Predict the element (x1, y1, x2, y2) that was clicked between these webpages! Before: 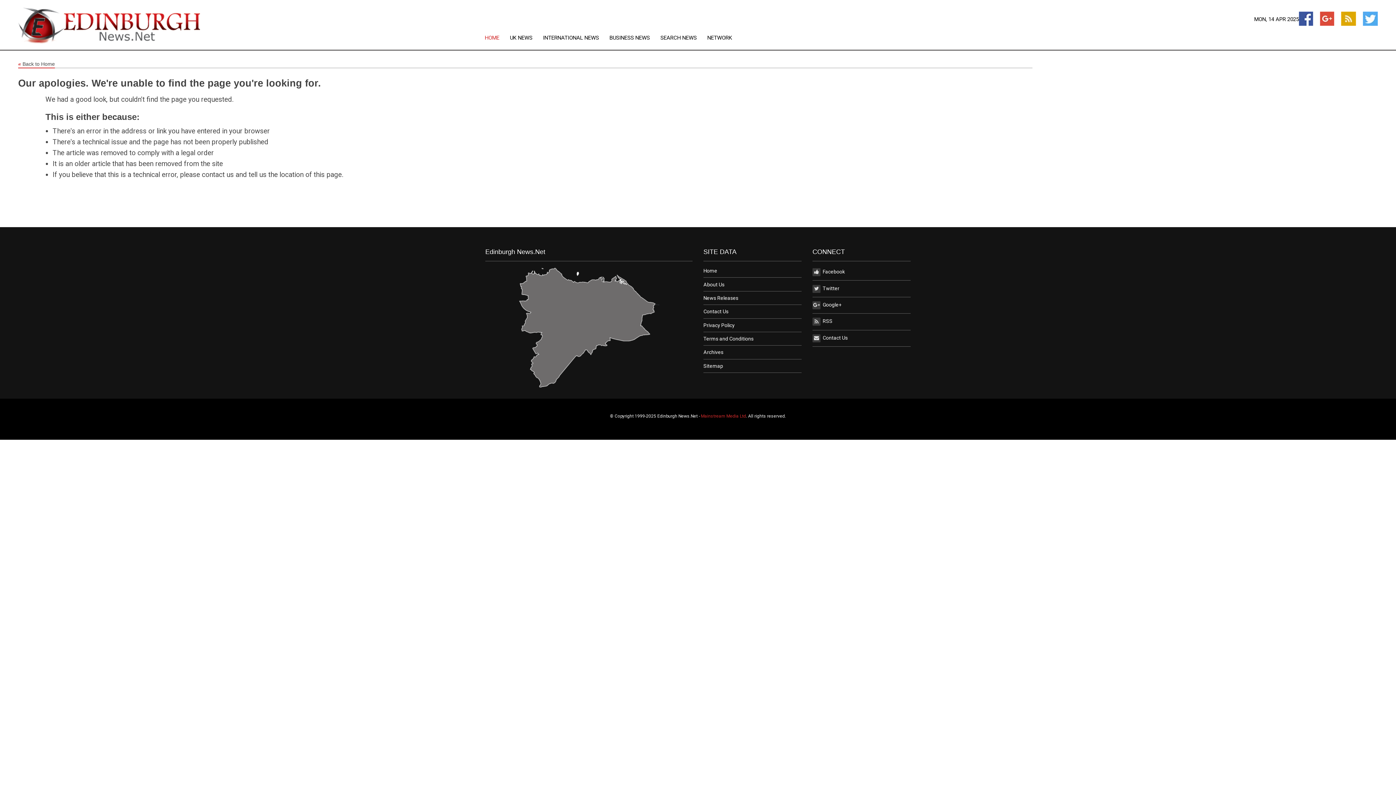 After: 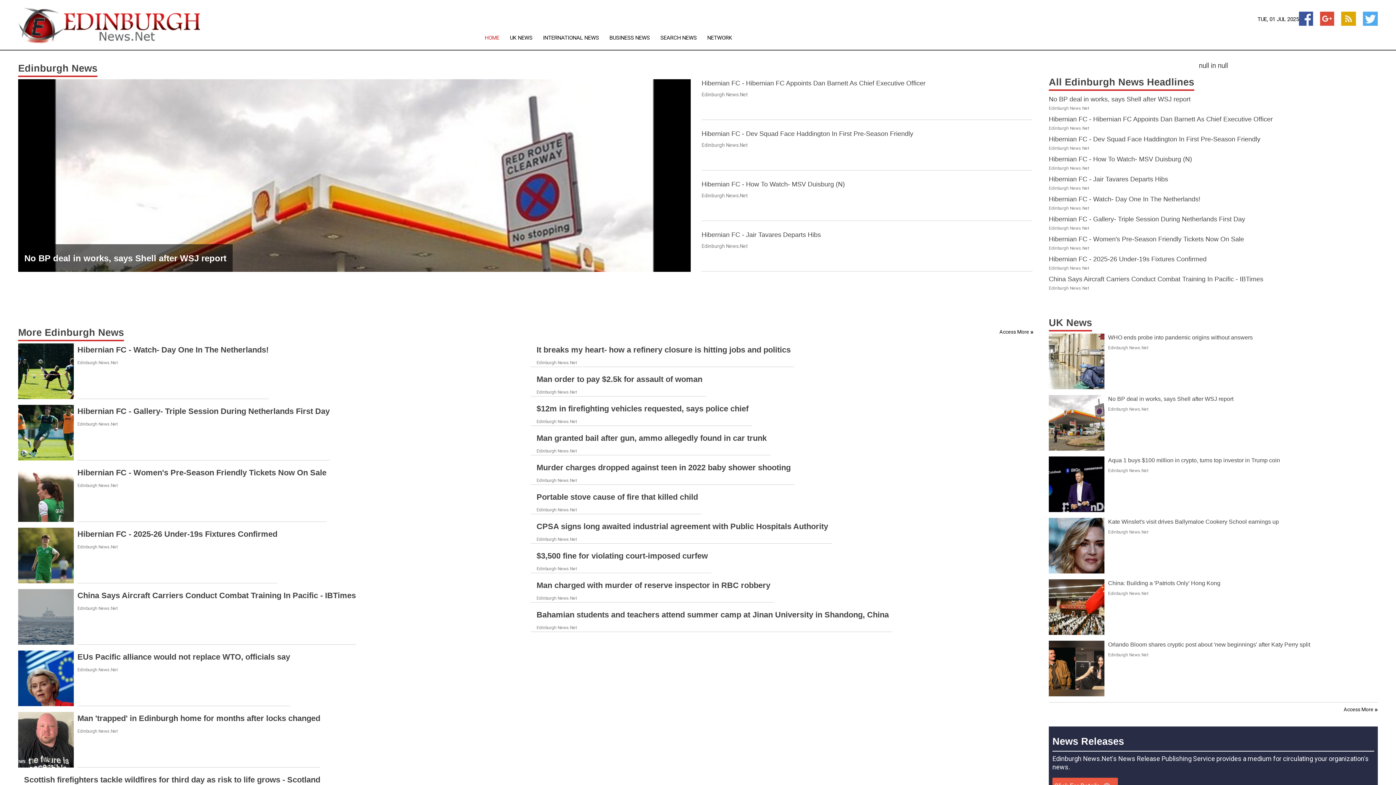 Action: bbox: (485, 323, 688, 332)